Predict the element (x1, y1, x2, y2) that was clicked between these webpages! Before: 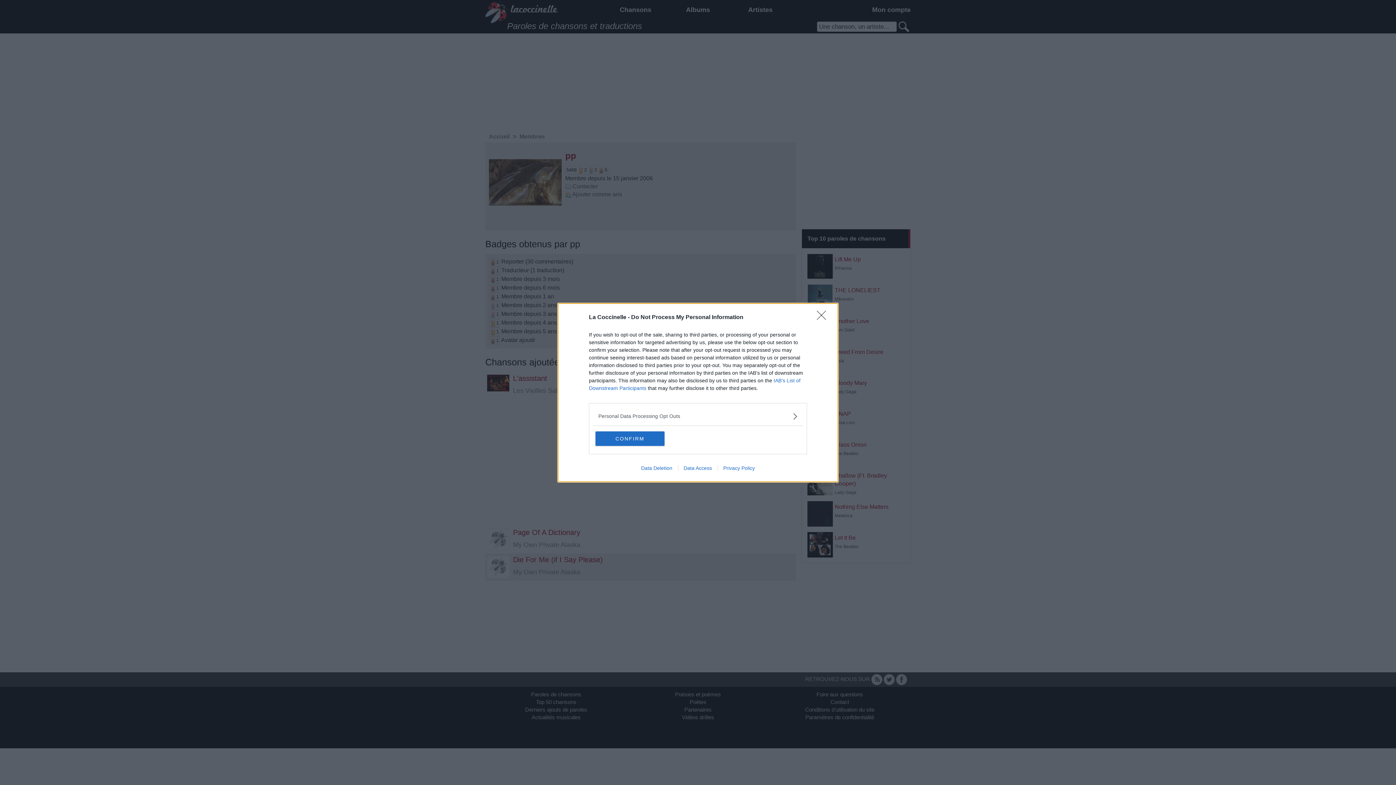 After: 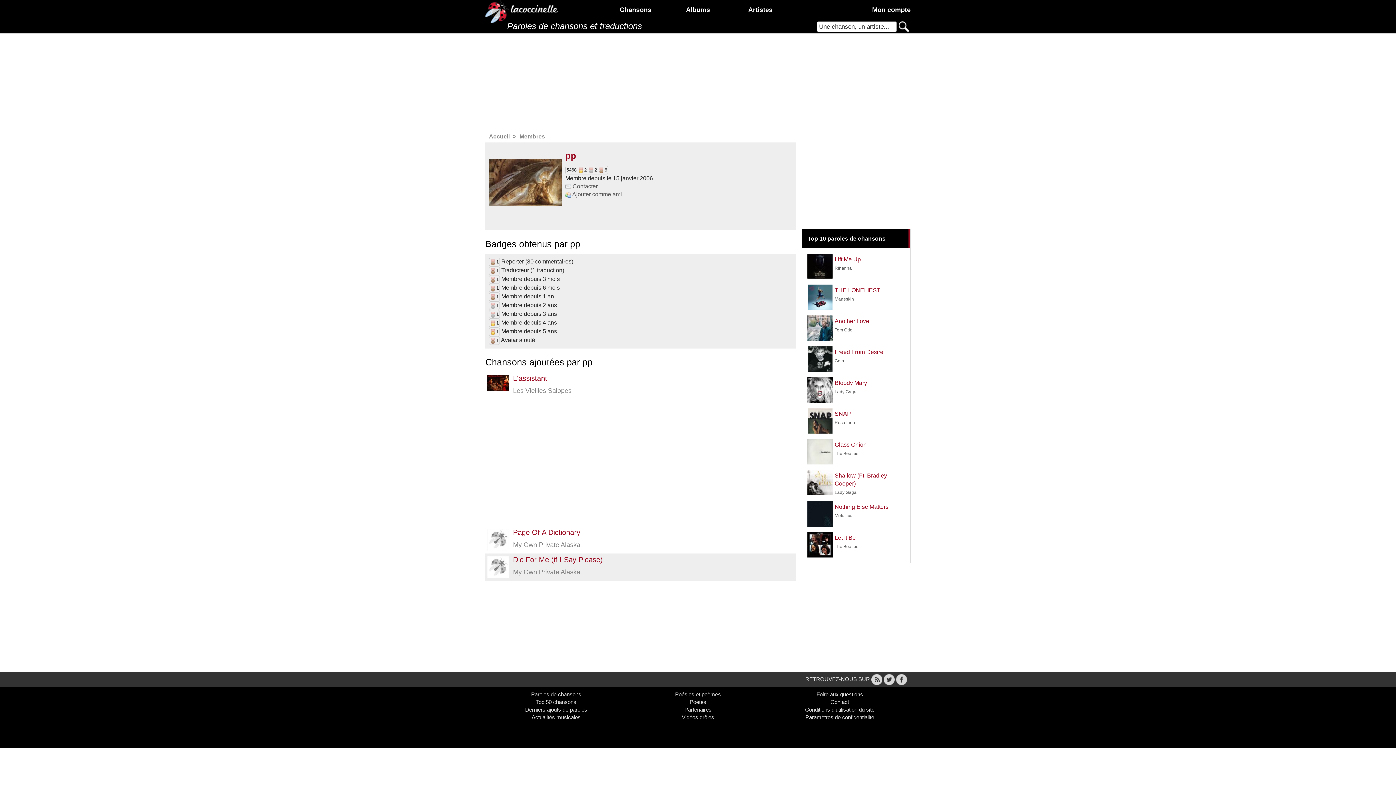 Action: label: CONFIRM bbox: (595, 431, 664, 446)